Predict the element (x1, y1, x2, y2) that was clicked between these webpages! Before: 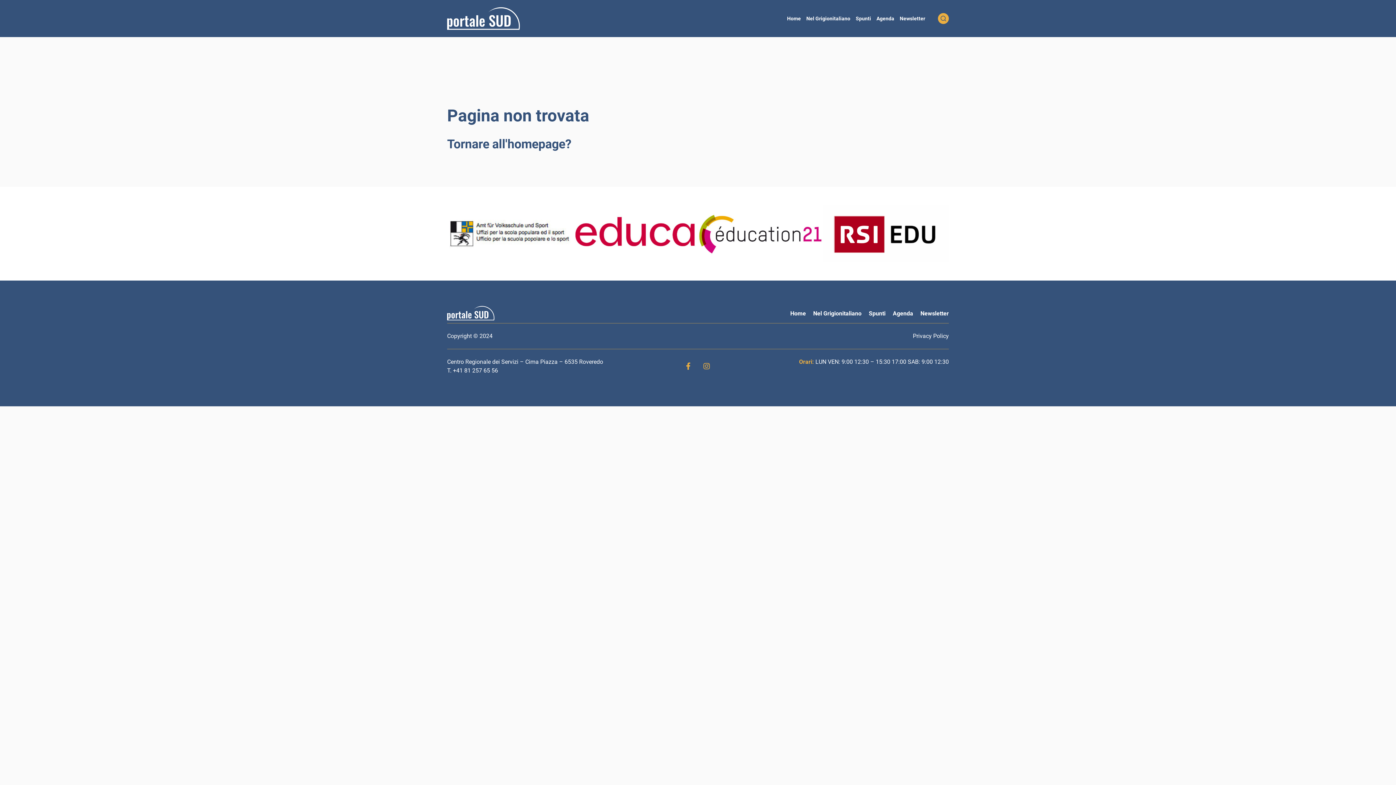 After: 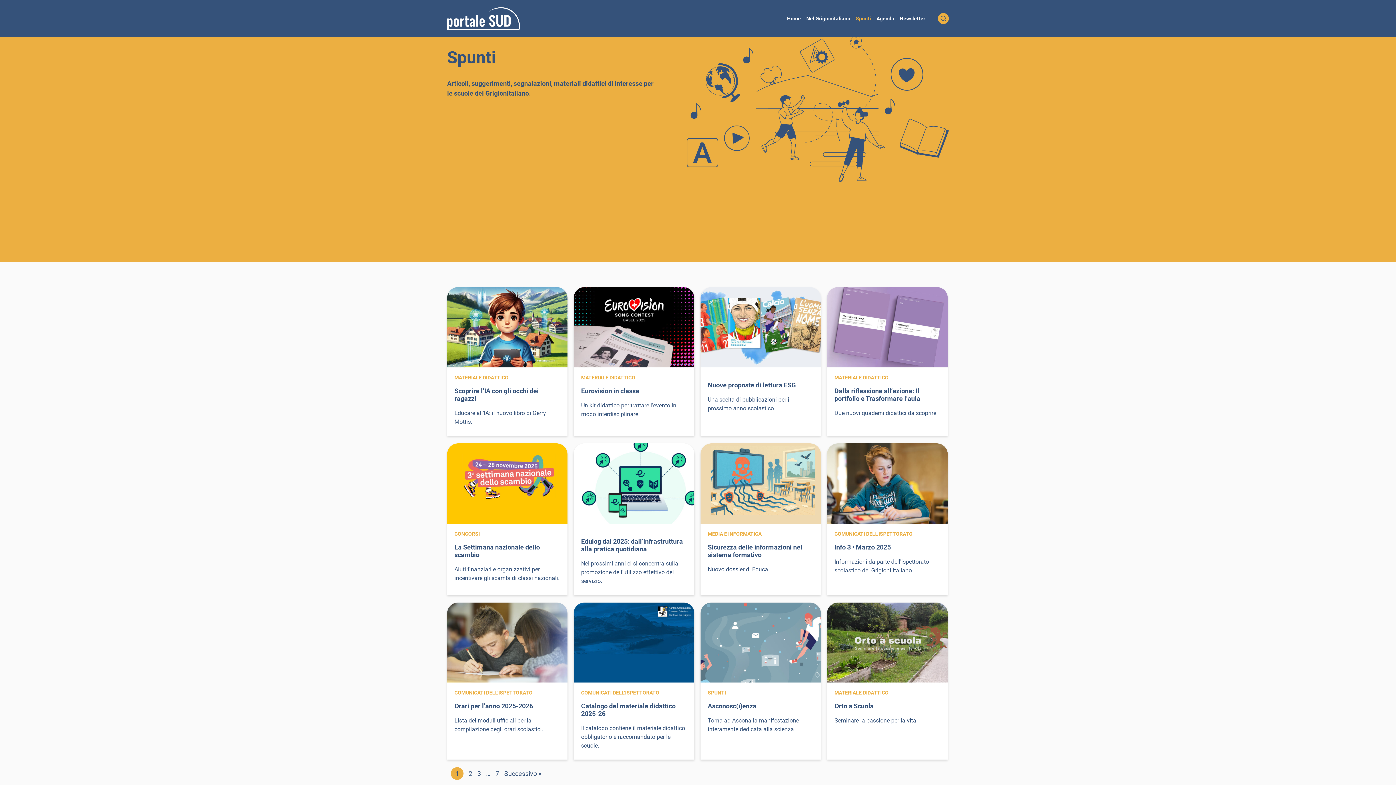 Action: bbox: (856, 12, 871, 24) label: Spunti